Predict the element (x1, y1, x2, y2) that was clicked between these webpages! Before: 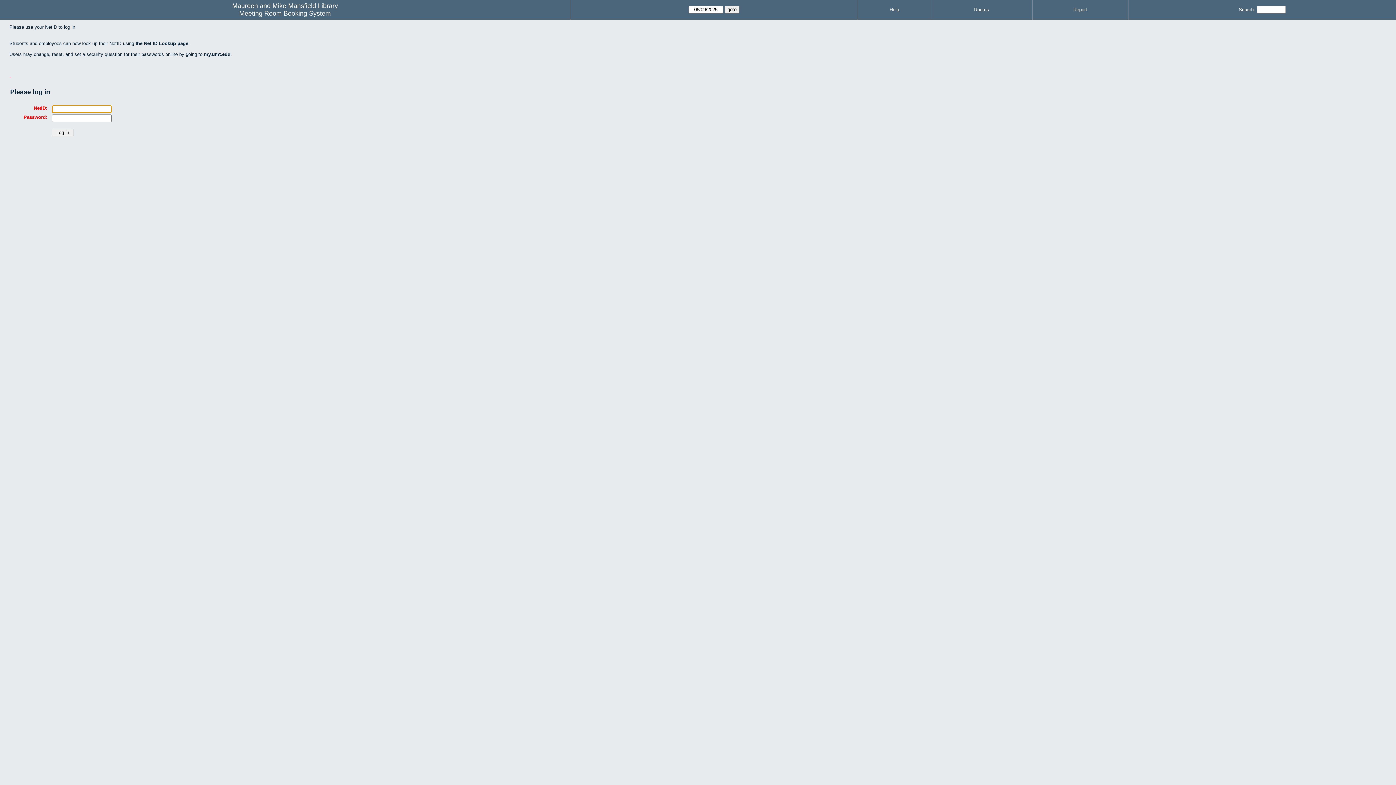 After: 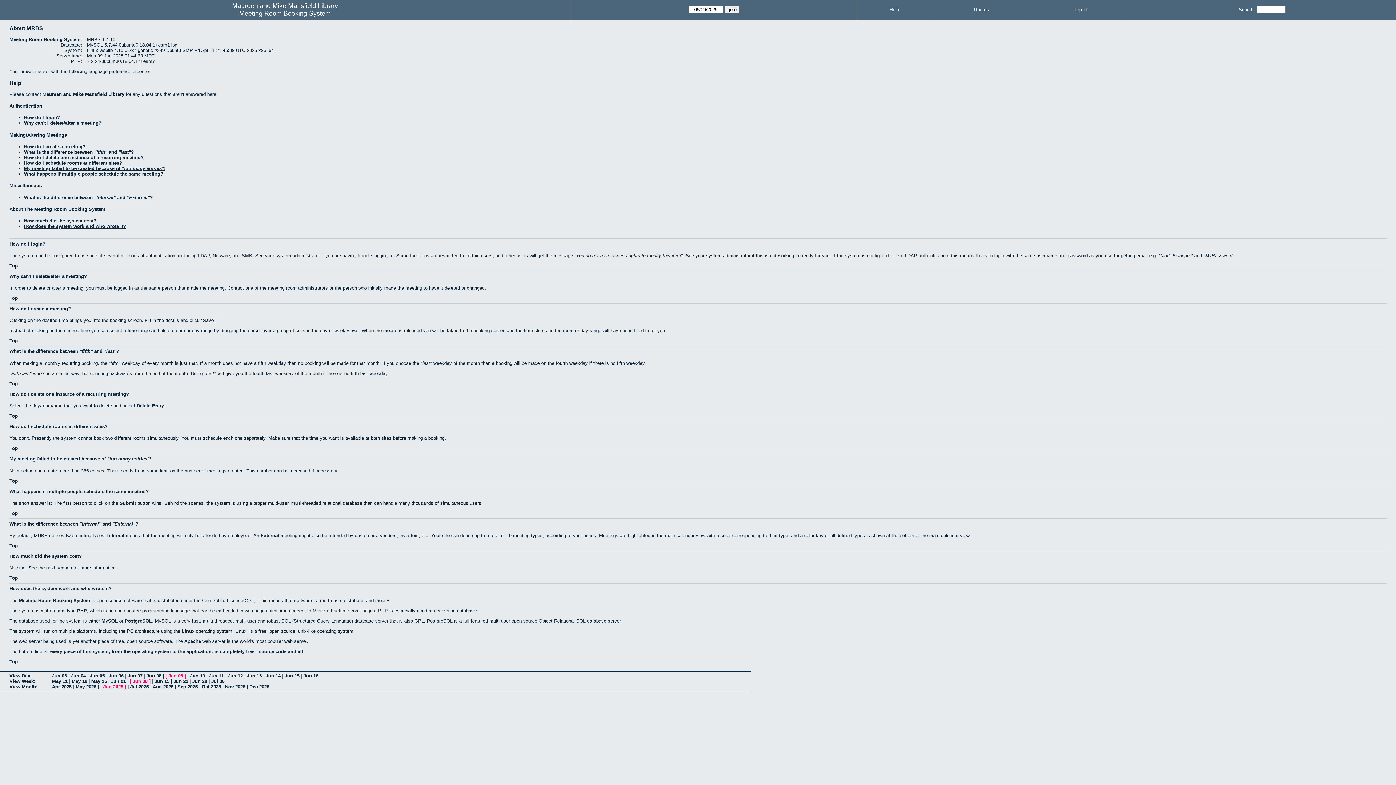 Action: bbox: (889, 6, 899, 12) label: Help